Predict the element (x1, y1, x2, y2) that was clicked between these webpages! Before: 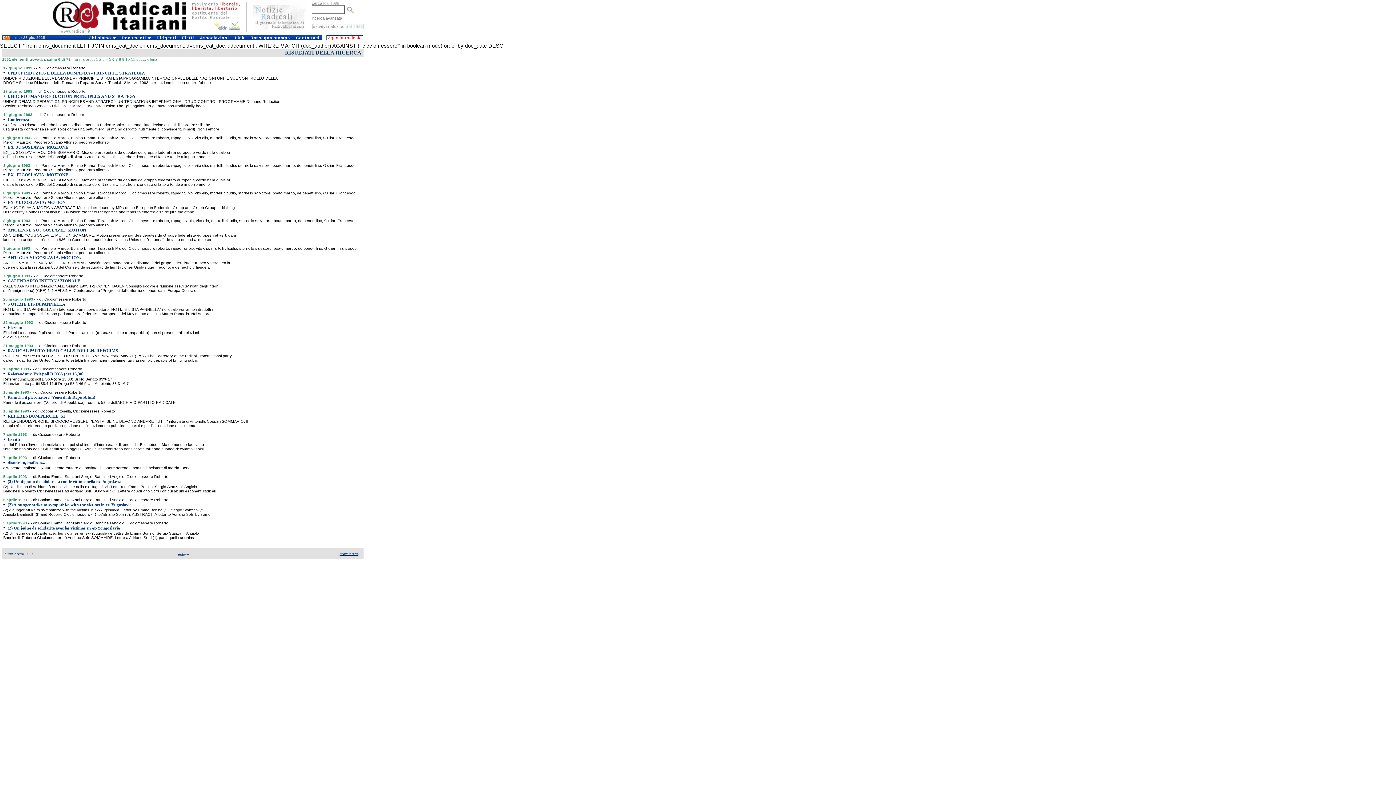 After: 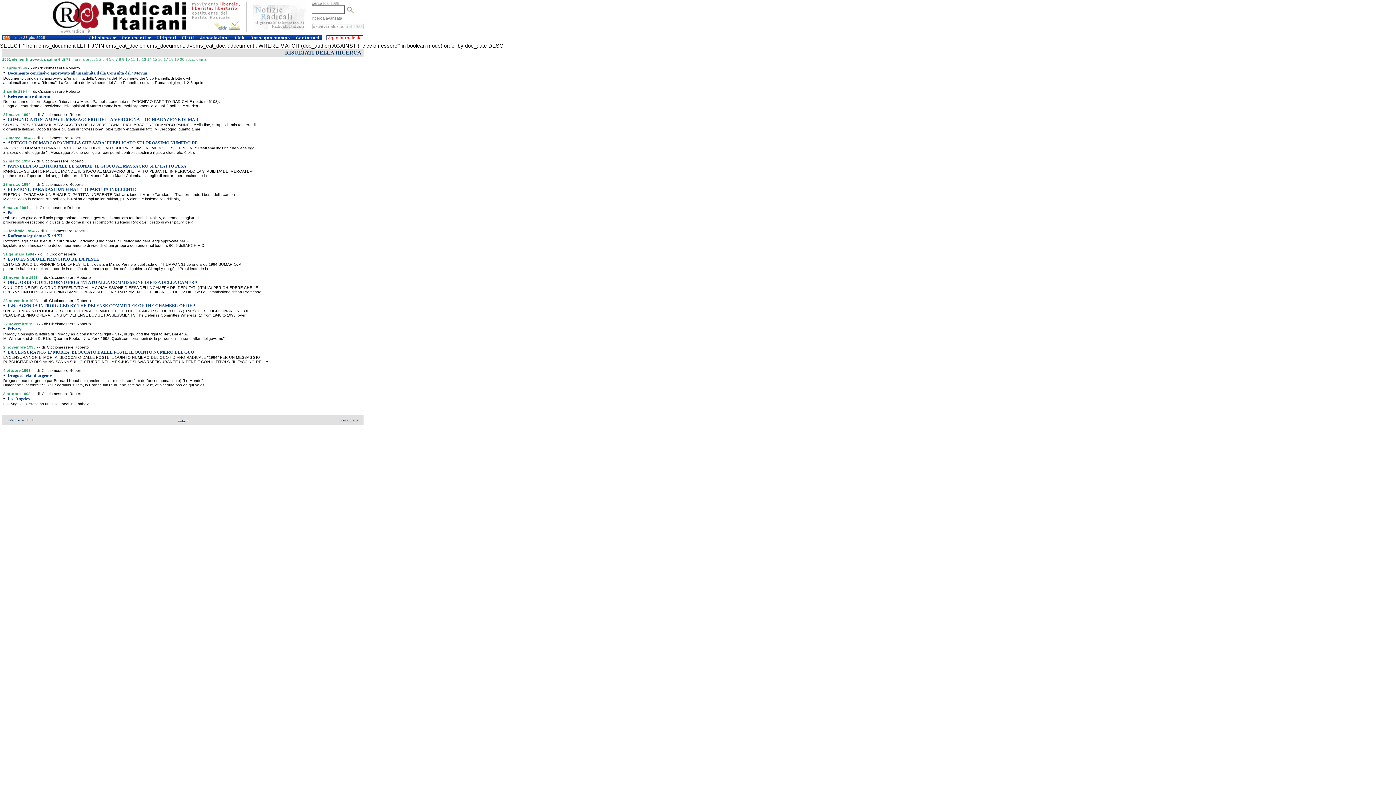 Action: label: 4 bbox: (105, 57, 108, 61)